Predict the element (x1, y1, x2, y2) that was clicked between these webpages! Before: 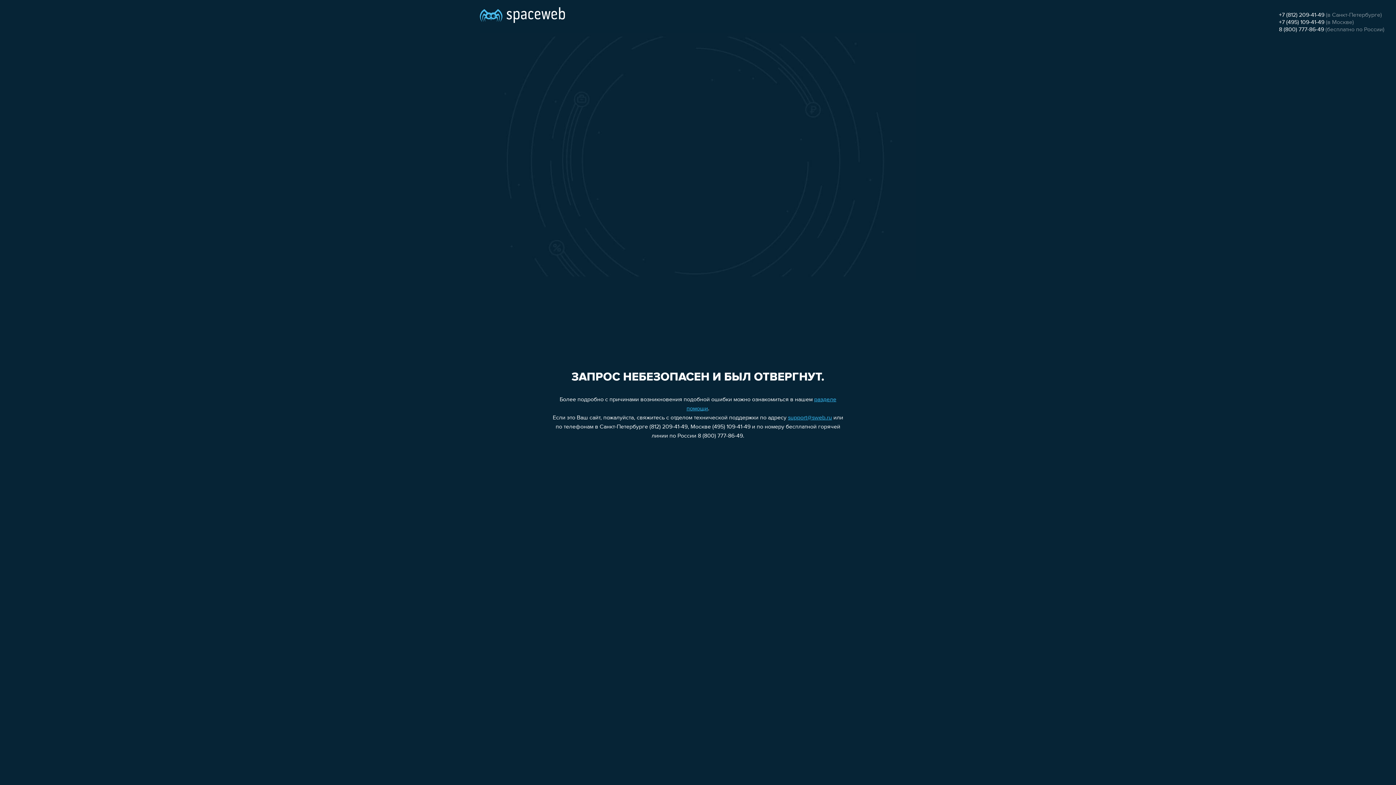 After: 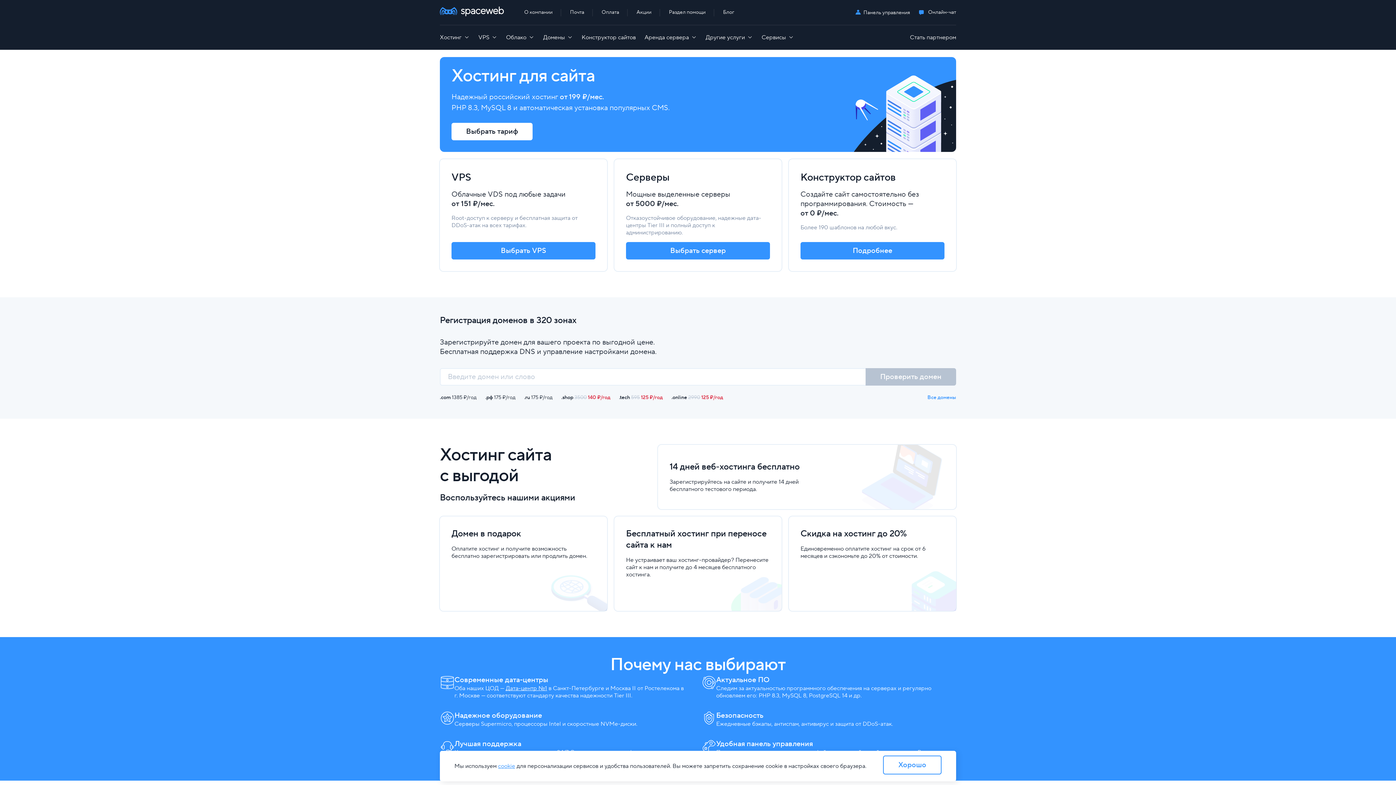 Action: bbox: (480, 0, 565, 25)